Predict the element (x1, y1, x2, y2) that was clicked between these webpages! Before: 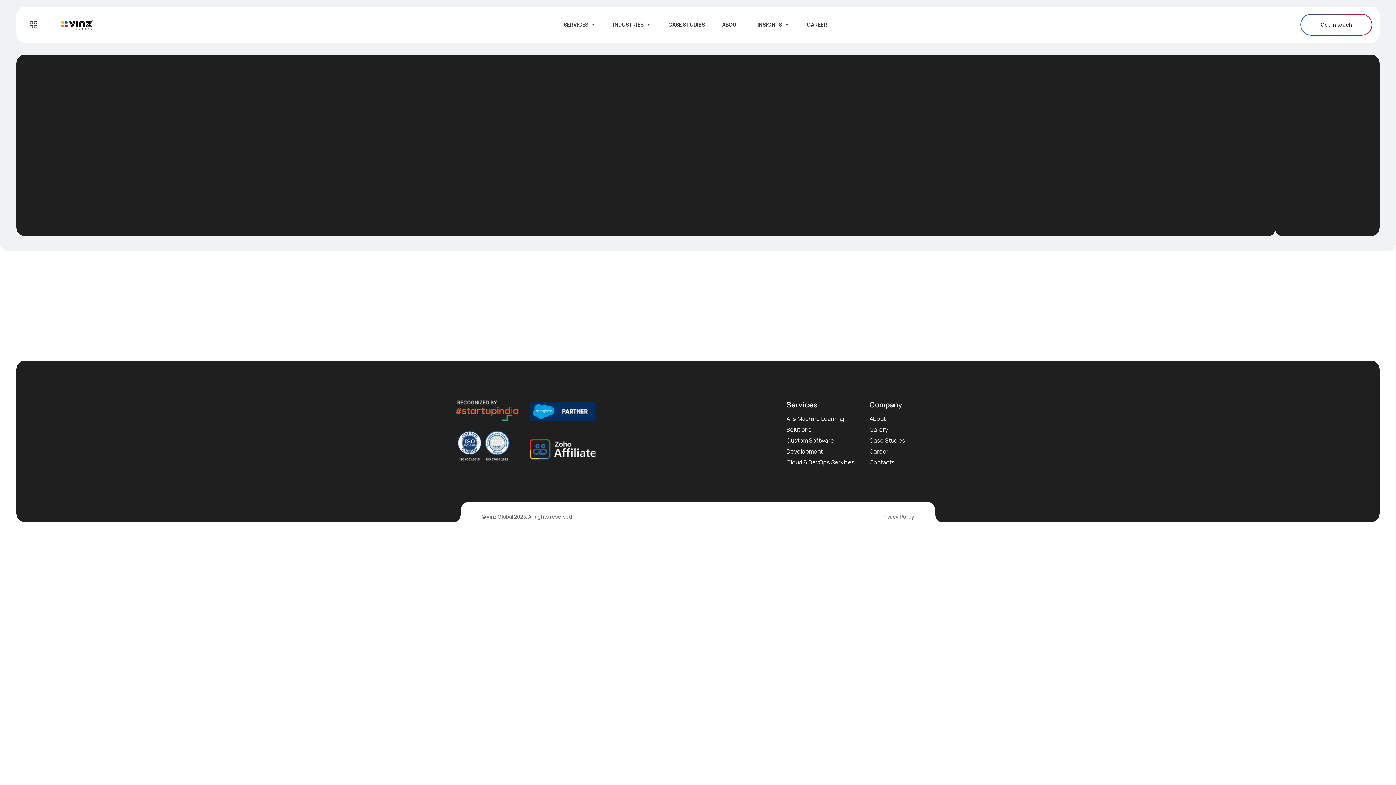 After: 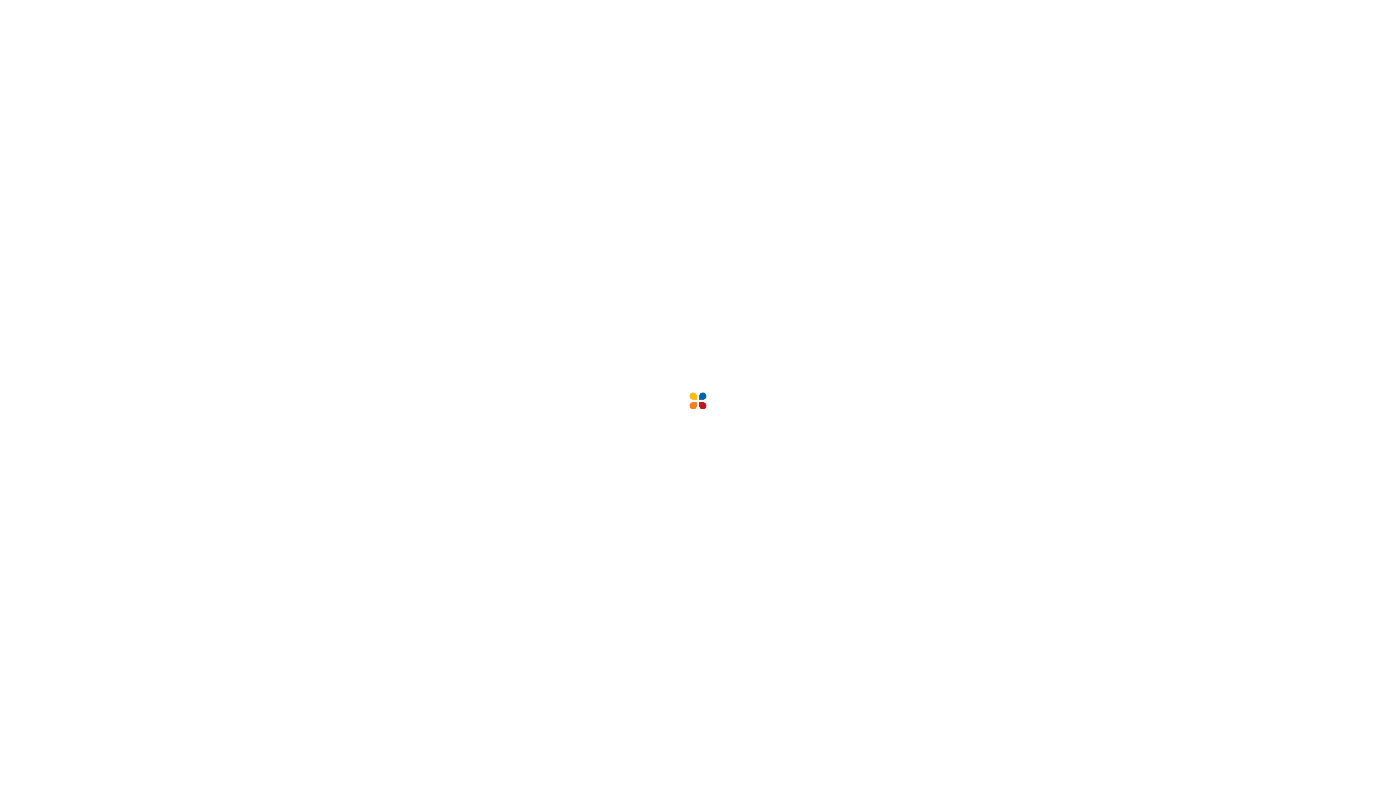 Action: label: Contacts bbox: (869, 457, 895, 468)